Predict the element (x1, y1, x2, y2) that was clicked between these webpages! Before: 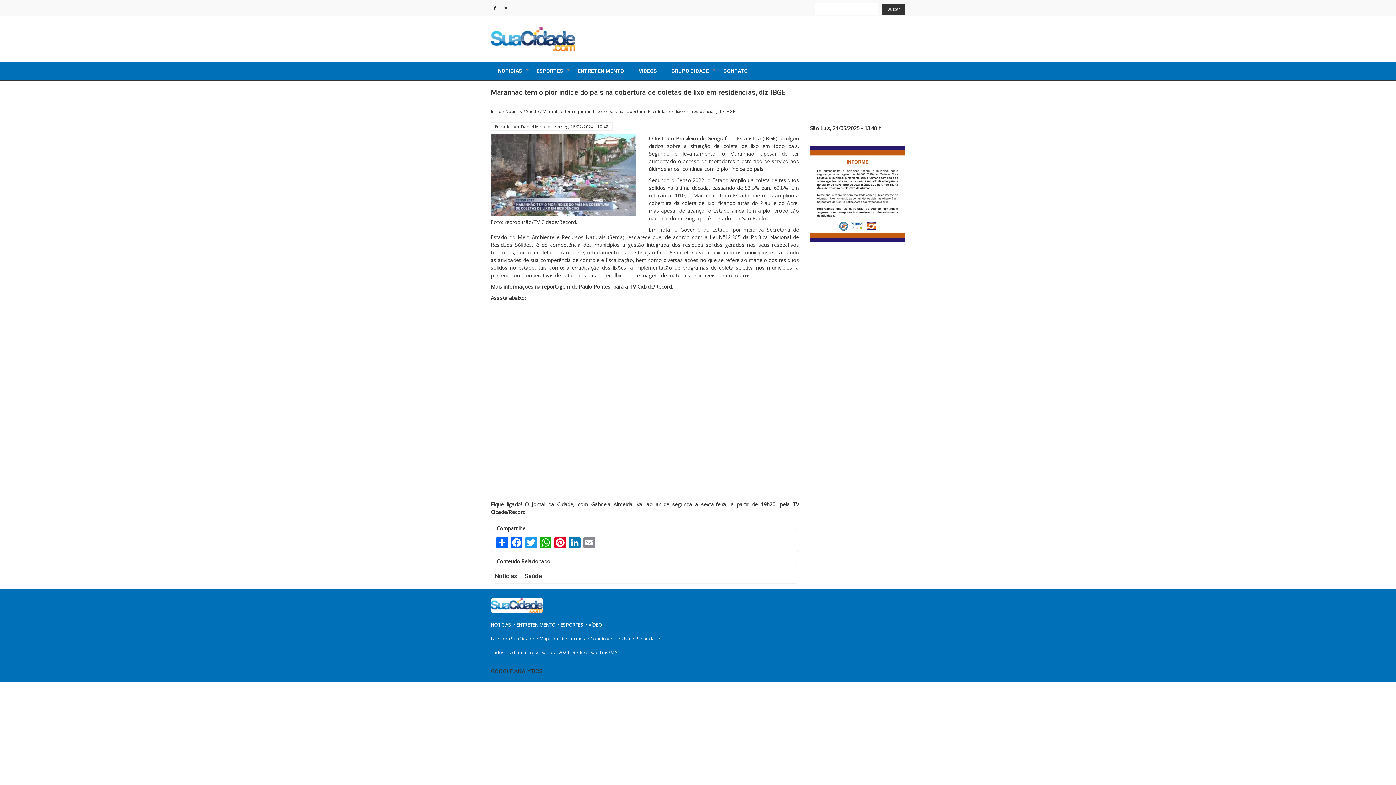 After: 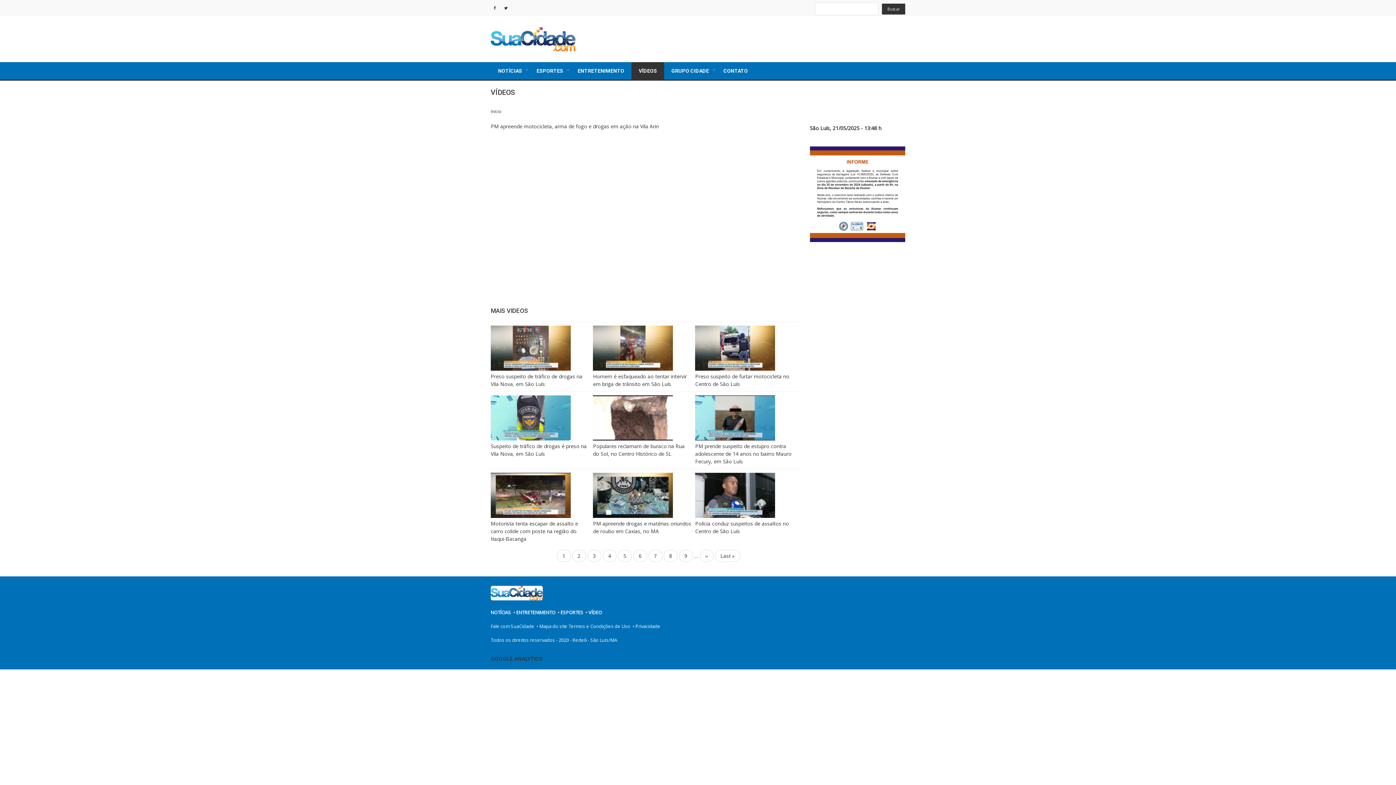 Action: bbox: (631, 62, 664, 79) label: VÍDEOS